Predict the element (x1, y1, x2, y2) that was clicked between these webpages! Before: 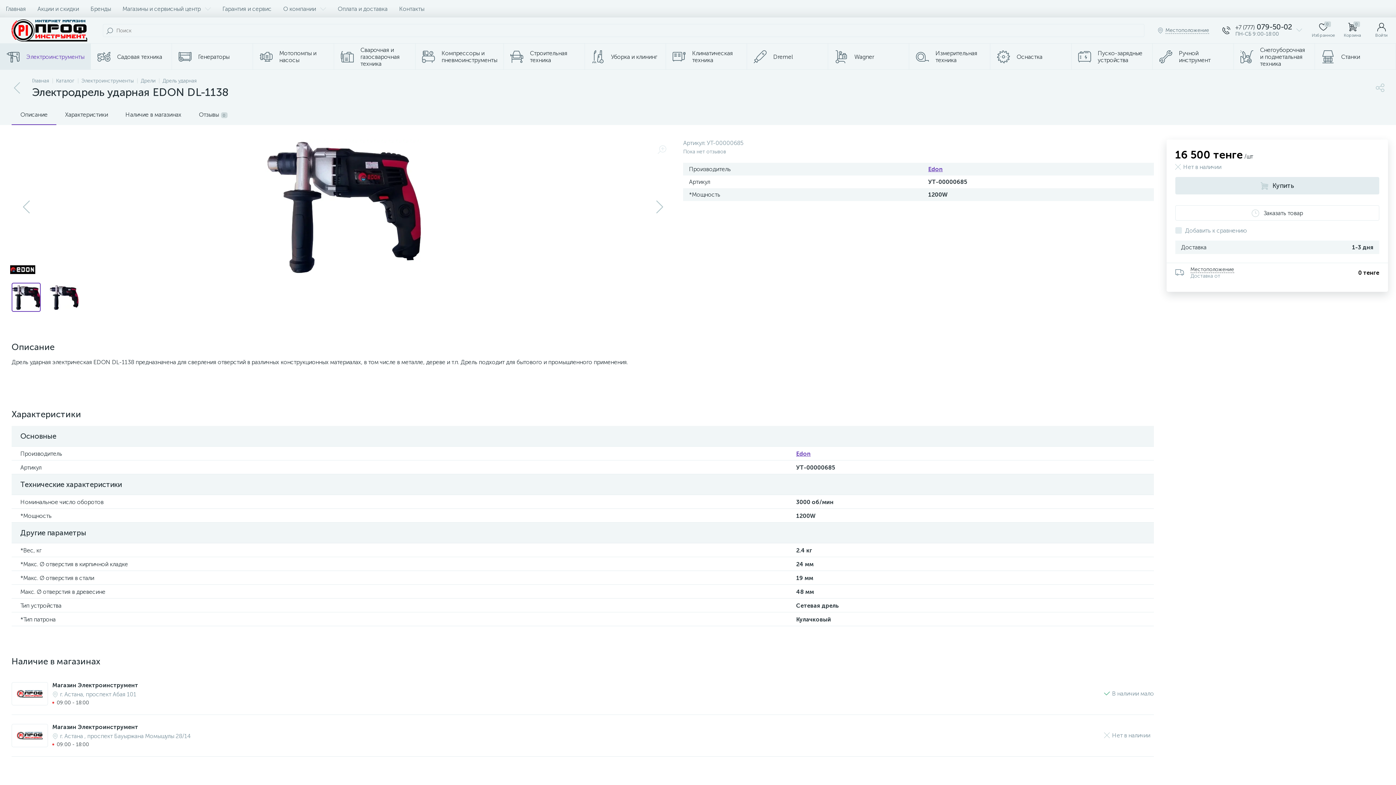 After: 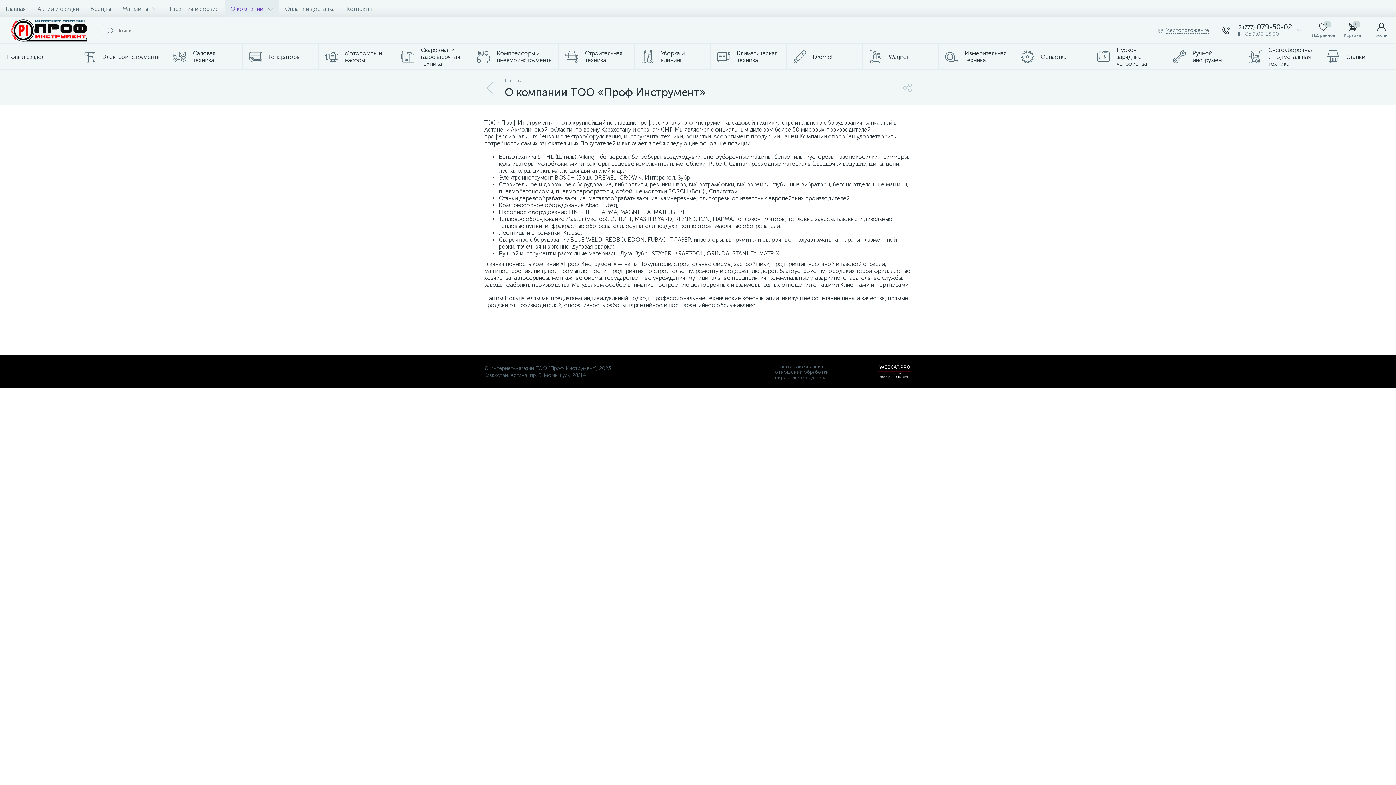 Action: bbox: (277, 0, 332, 17) label: О компании